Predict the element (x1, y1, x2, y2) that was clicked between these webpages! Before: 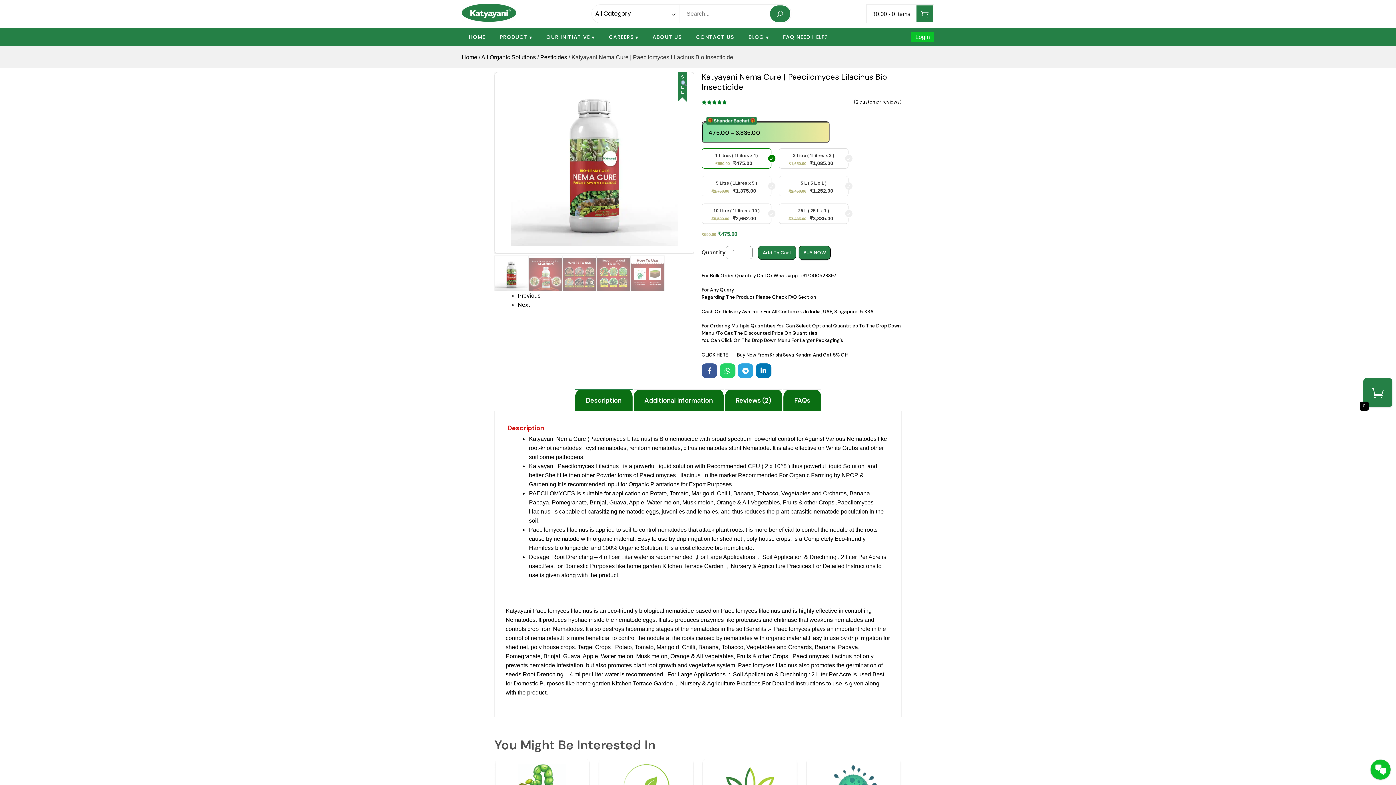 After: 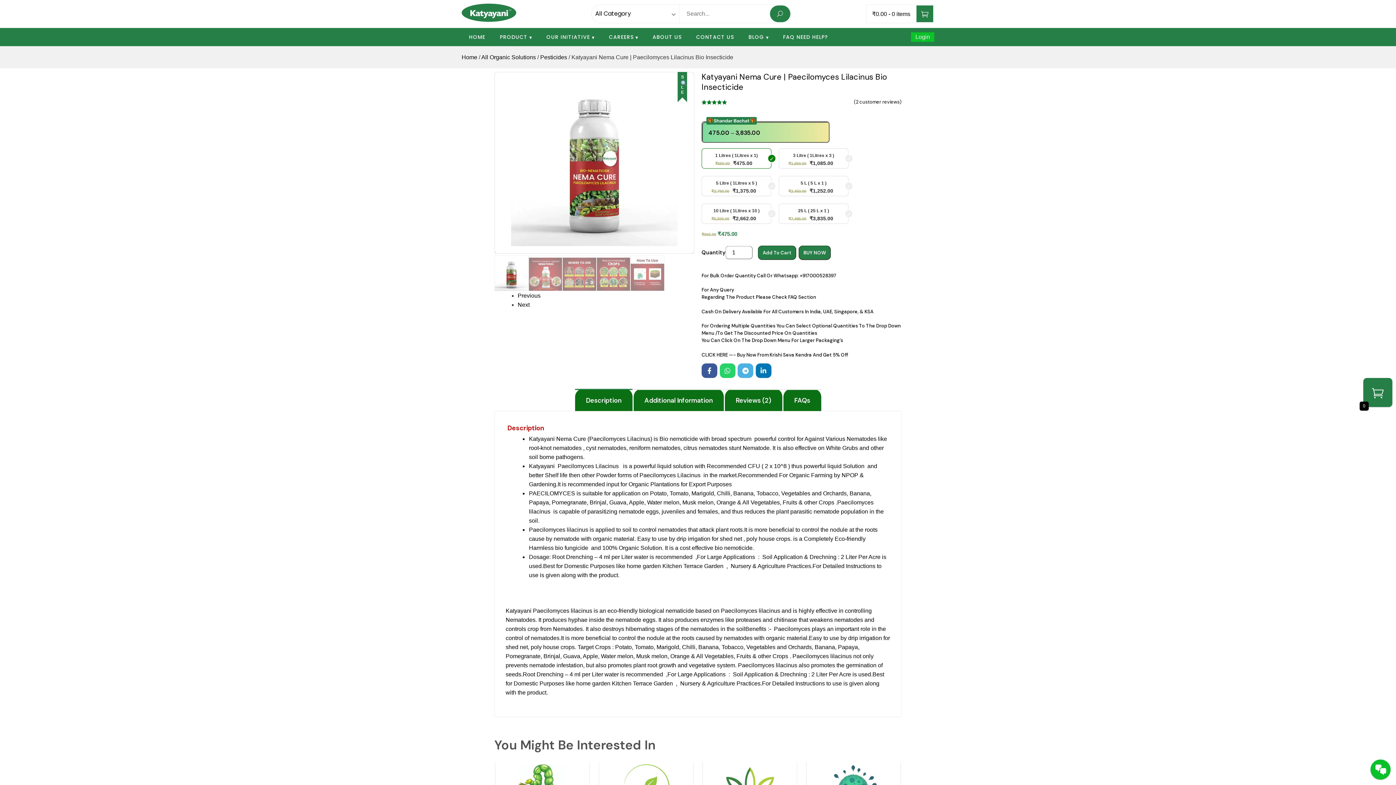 Action: bbox: (737, 363, 753, 378)